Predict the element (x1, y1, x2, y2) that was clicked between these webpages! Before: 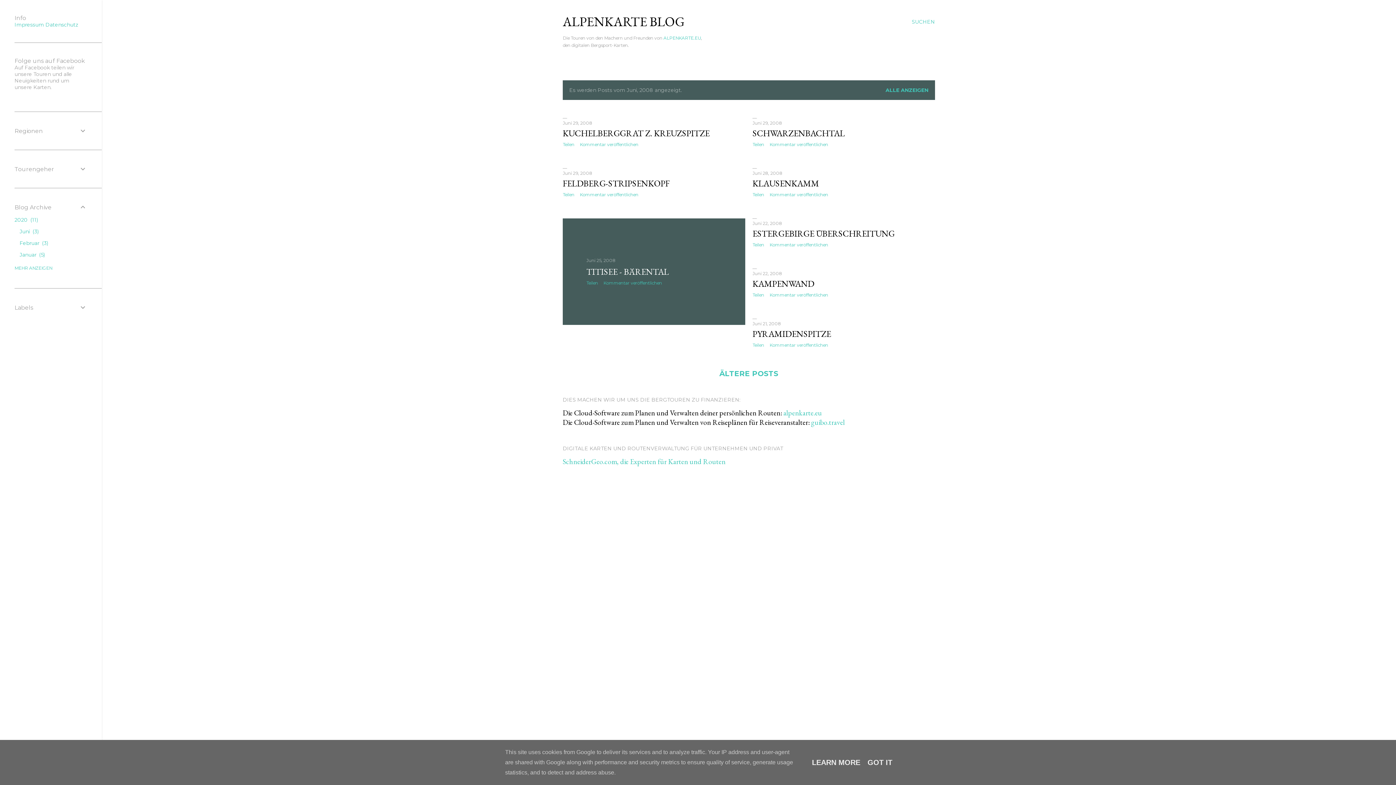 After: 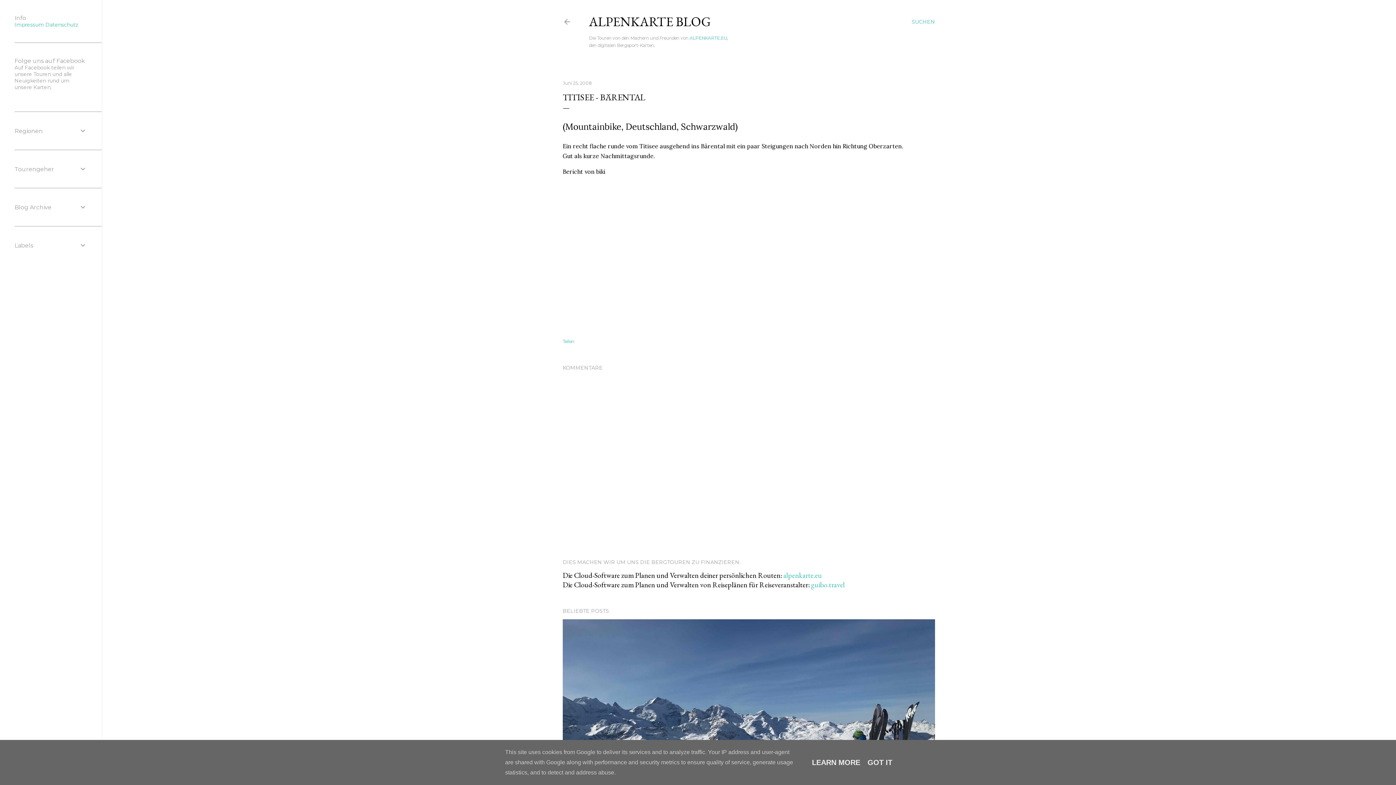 Action: label: TITISEE - BÄRENTAL bbox: (586, 266, 669, 277)